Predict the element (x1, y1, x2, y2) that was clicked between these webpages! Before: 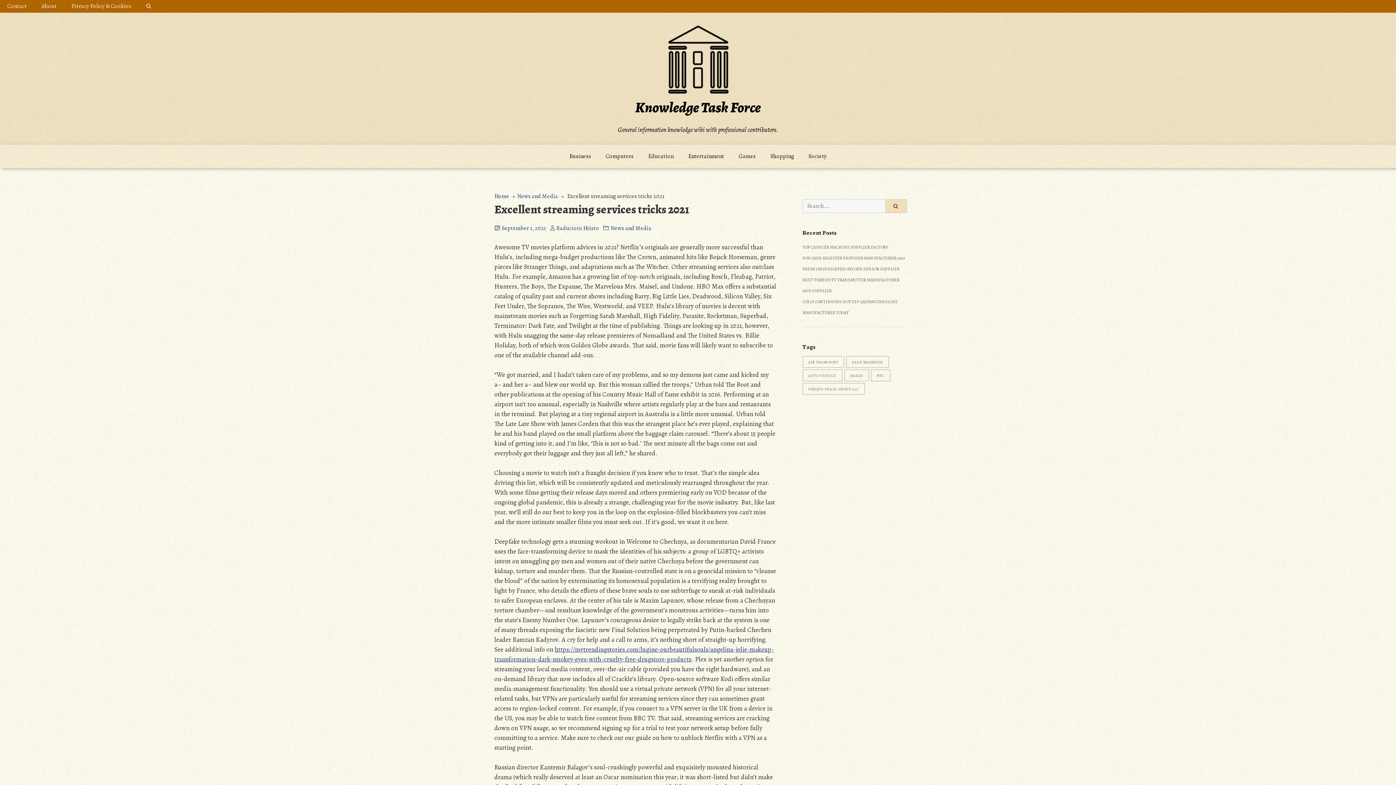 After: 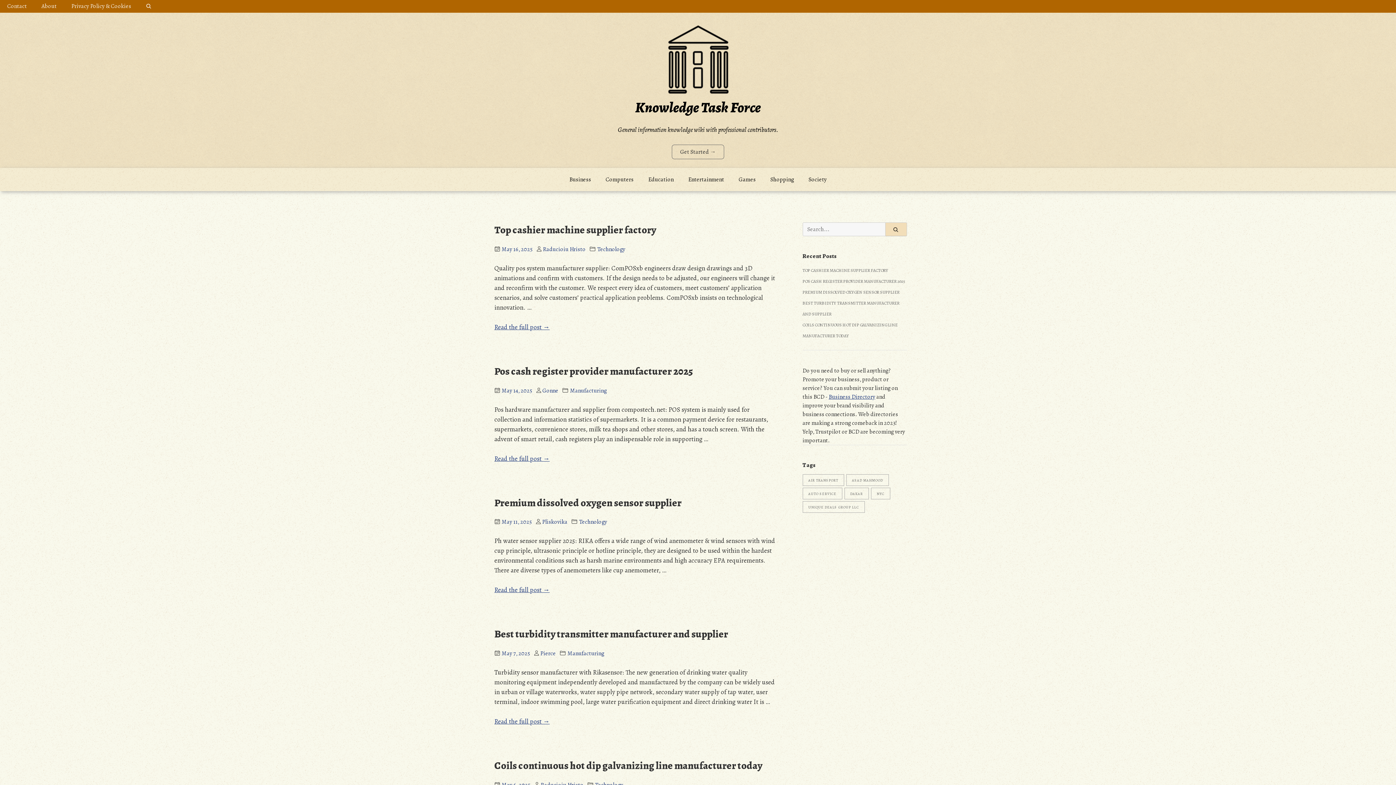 Action: label: Knowledge Task Force bbox: (635, 97, 760, 117)